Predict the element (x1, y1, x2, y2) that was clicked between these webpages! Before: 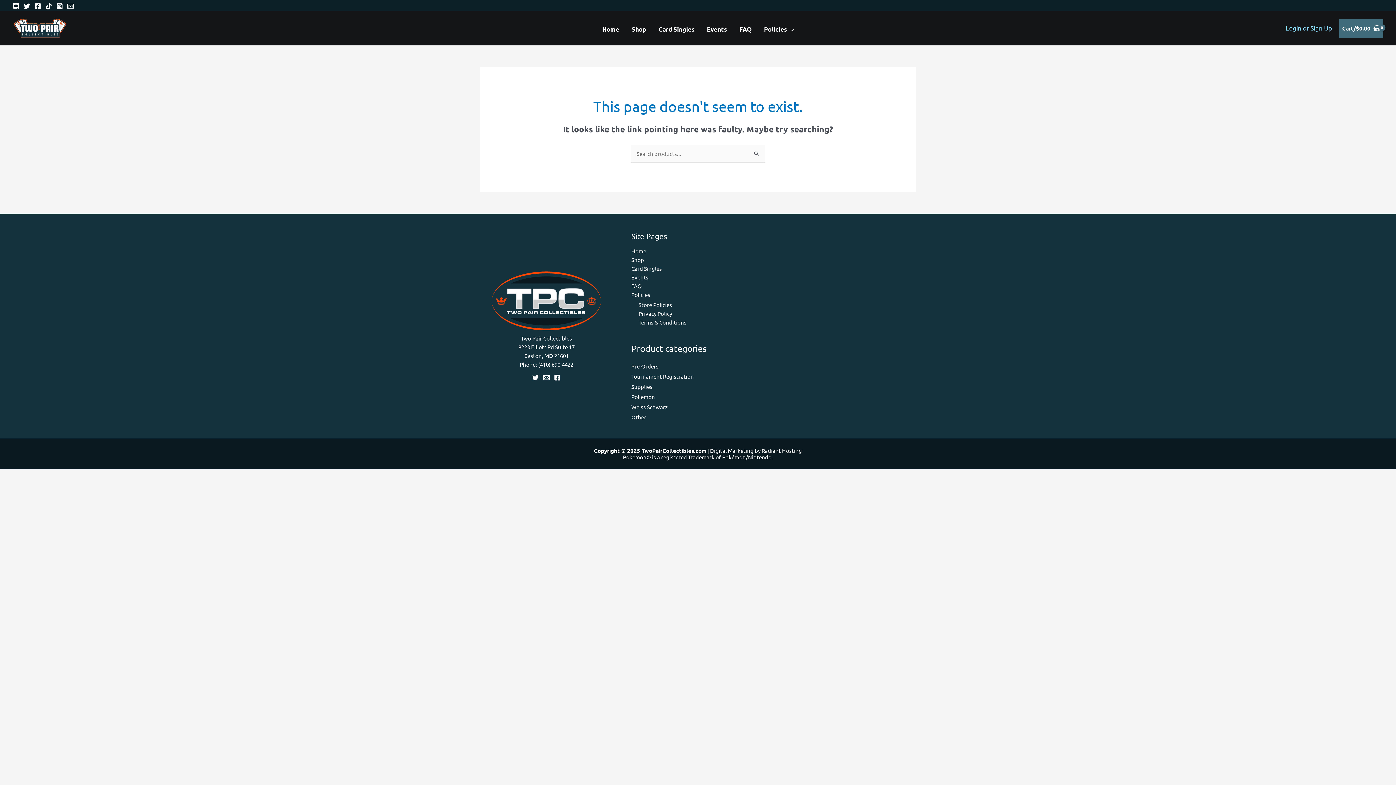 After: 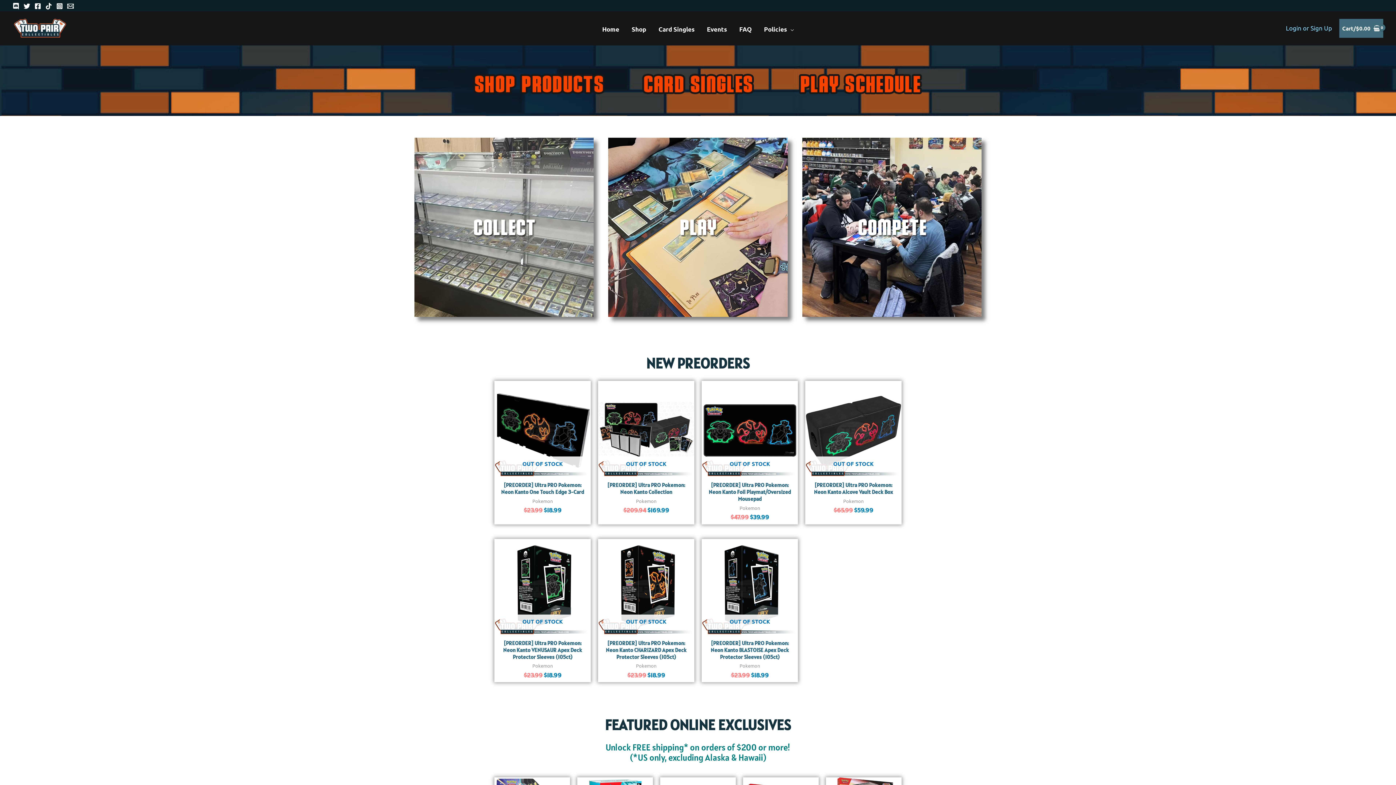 Action: bbox: (631, 247, 646, 254) label: Home